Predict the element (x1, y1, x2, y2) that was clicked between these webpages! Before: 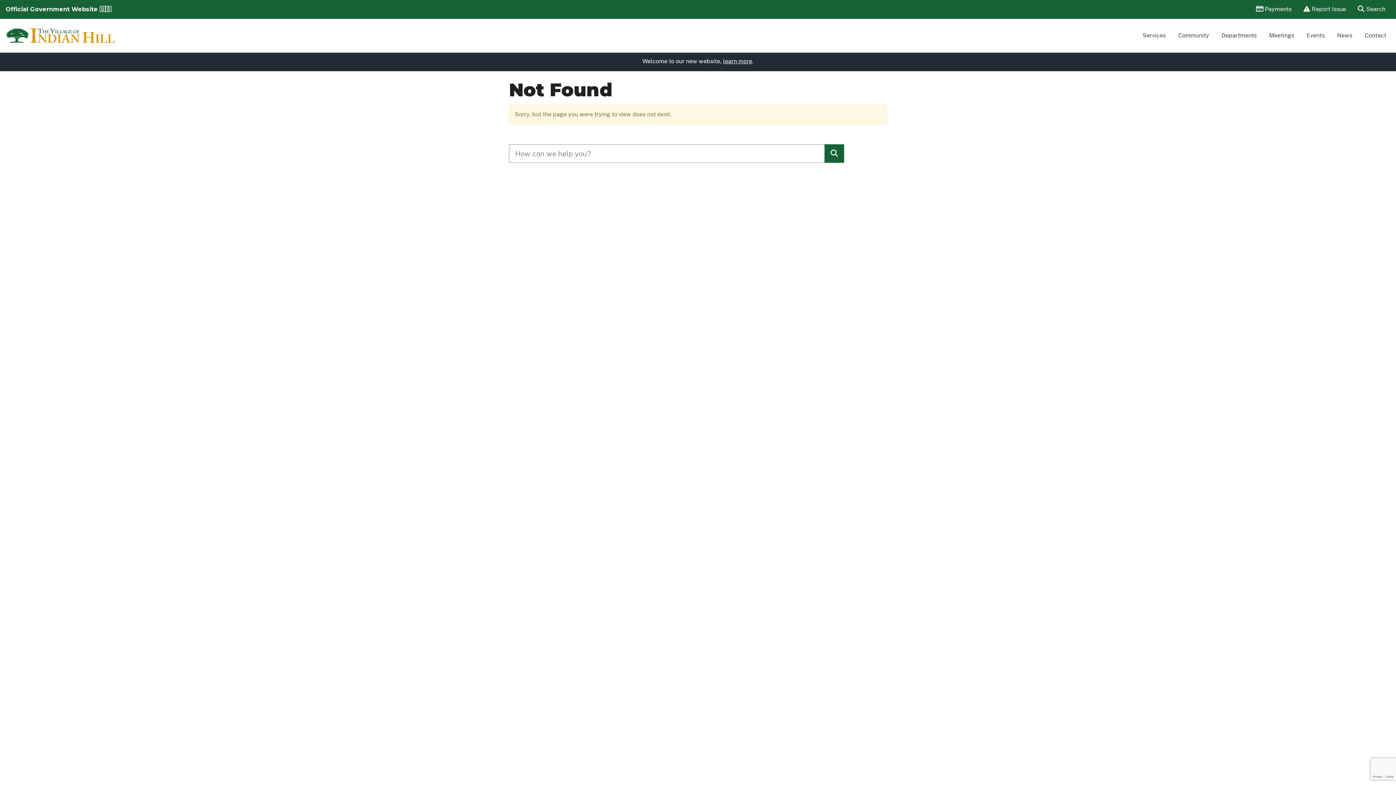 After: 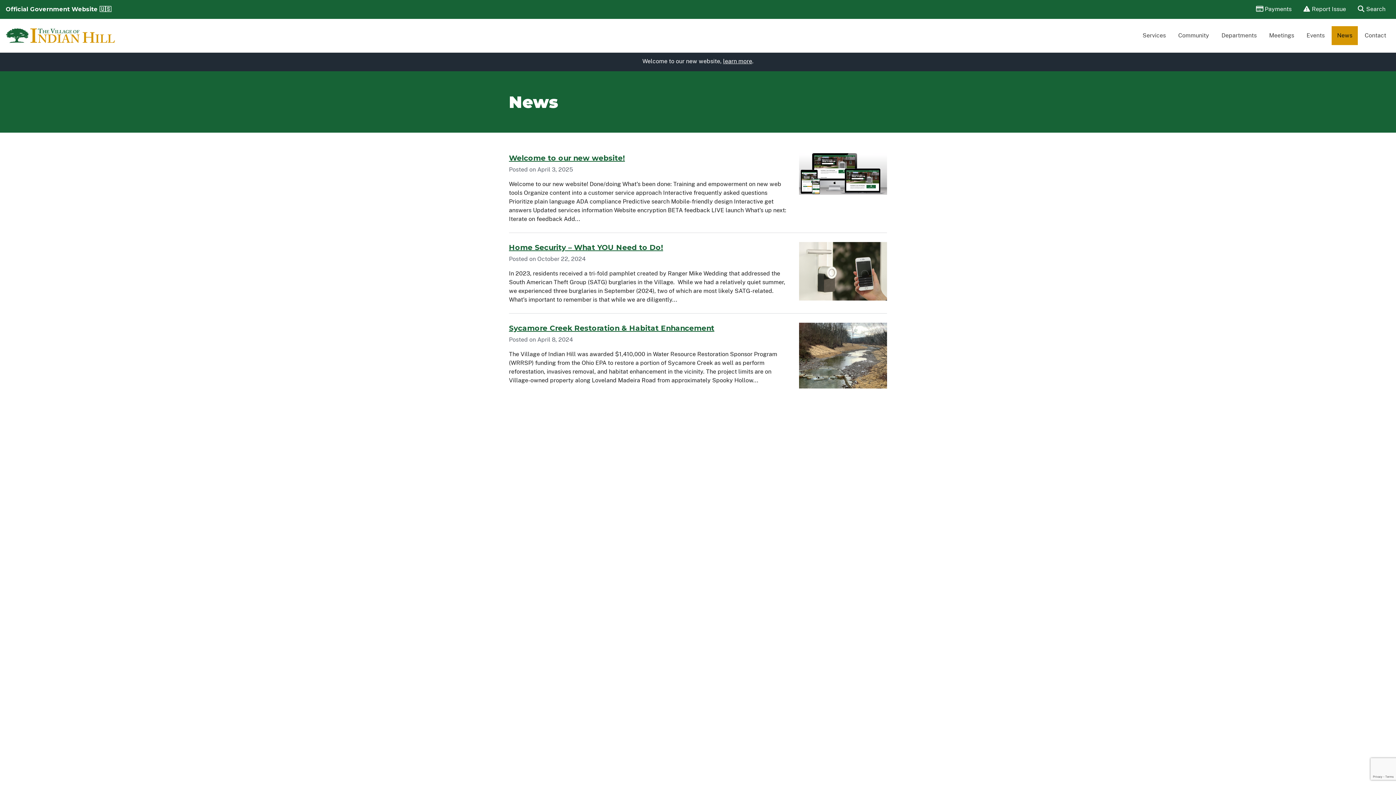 Action: label: News bbox: (1332, 26, 1358, 45)